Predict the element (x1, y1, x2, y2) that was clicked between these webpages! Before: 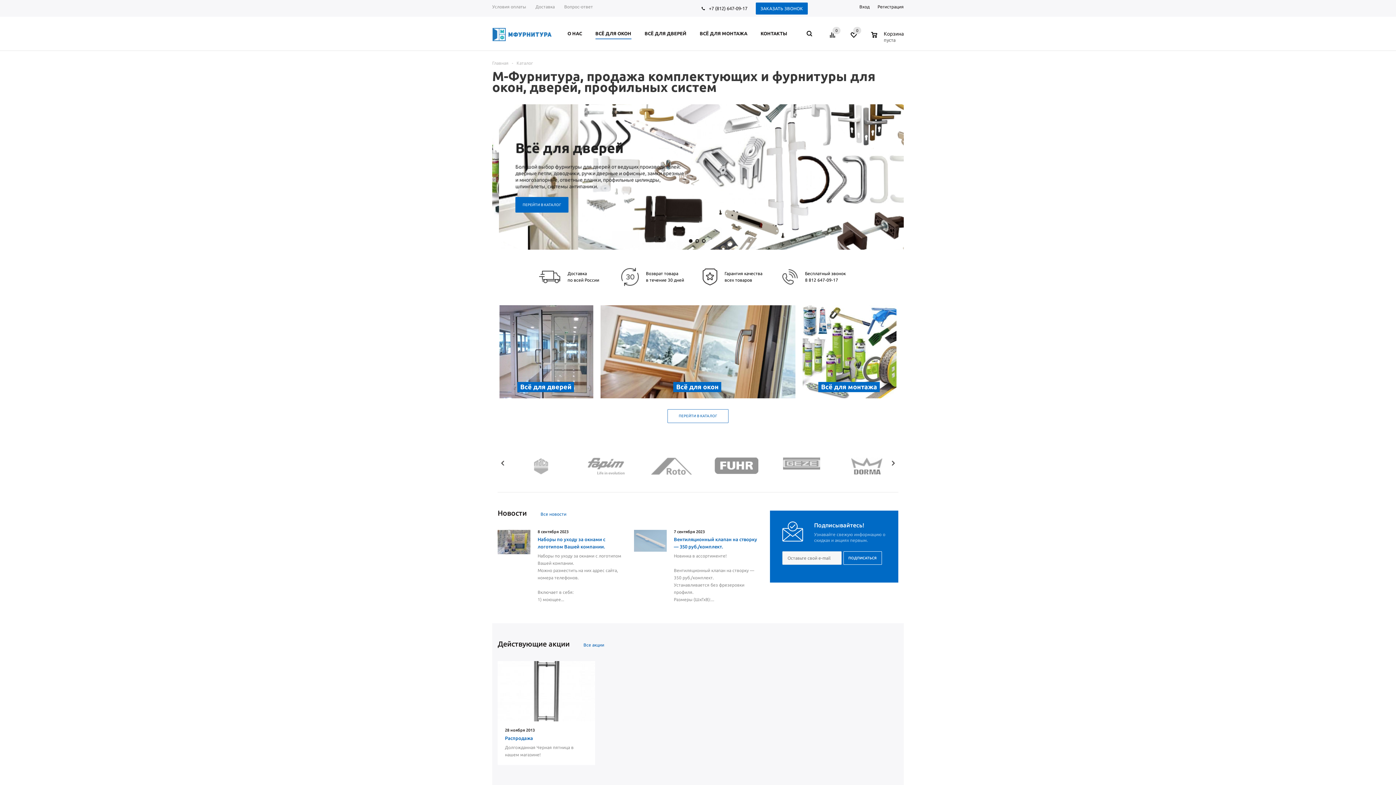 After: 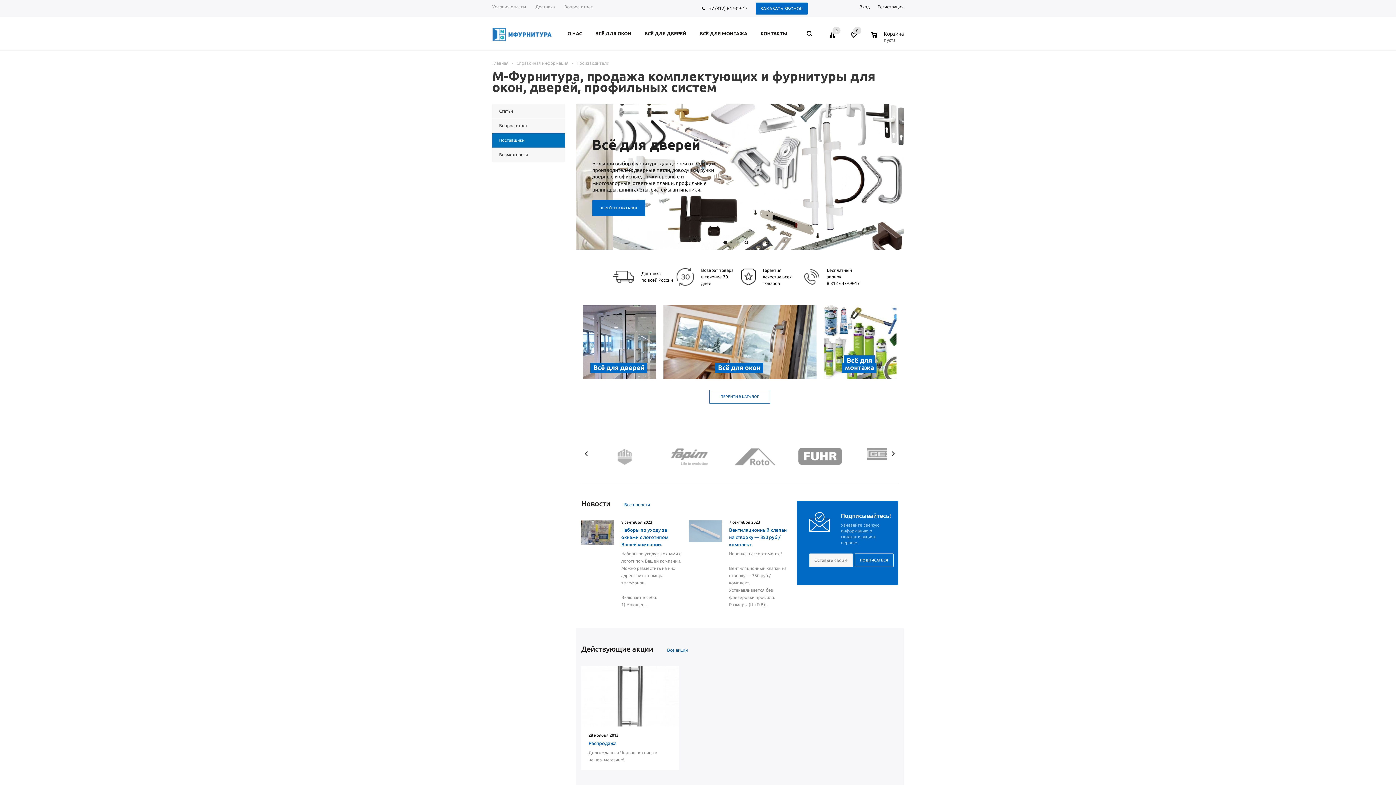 Action: bbox: (588, 470, 624, 475)